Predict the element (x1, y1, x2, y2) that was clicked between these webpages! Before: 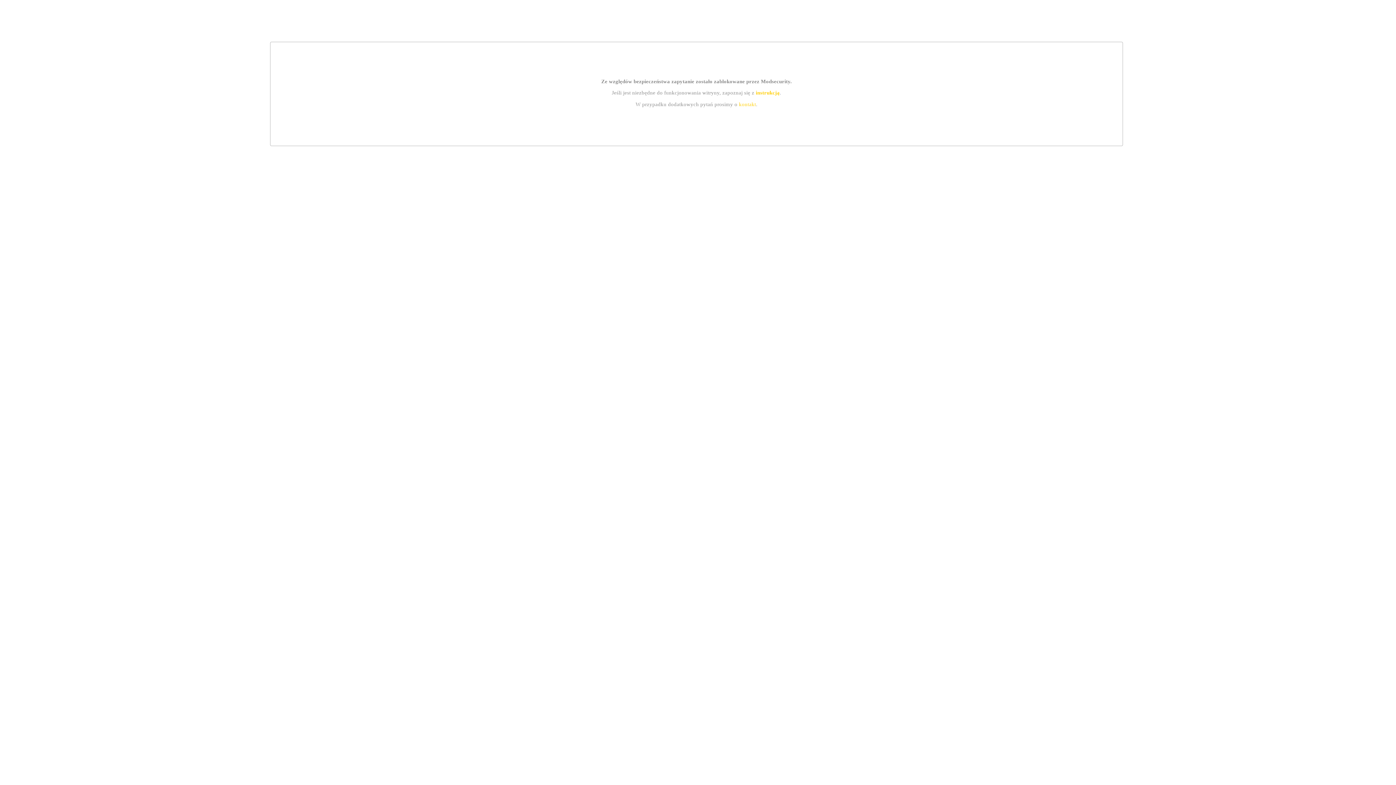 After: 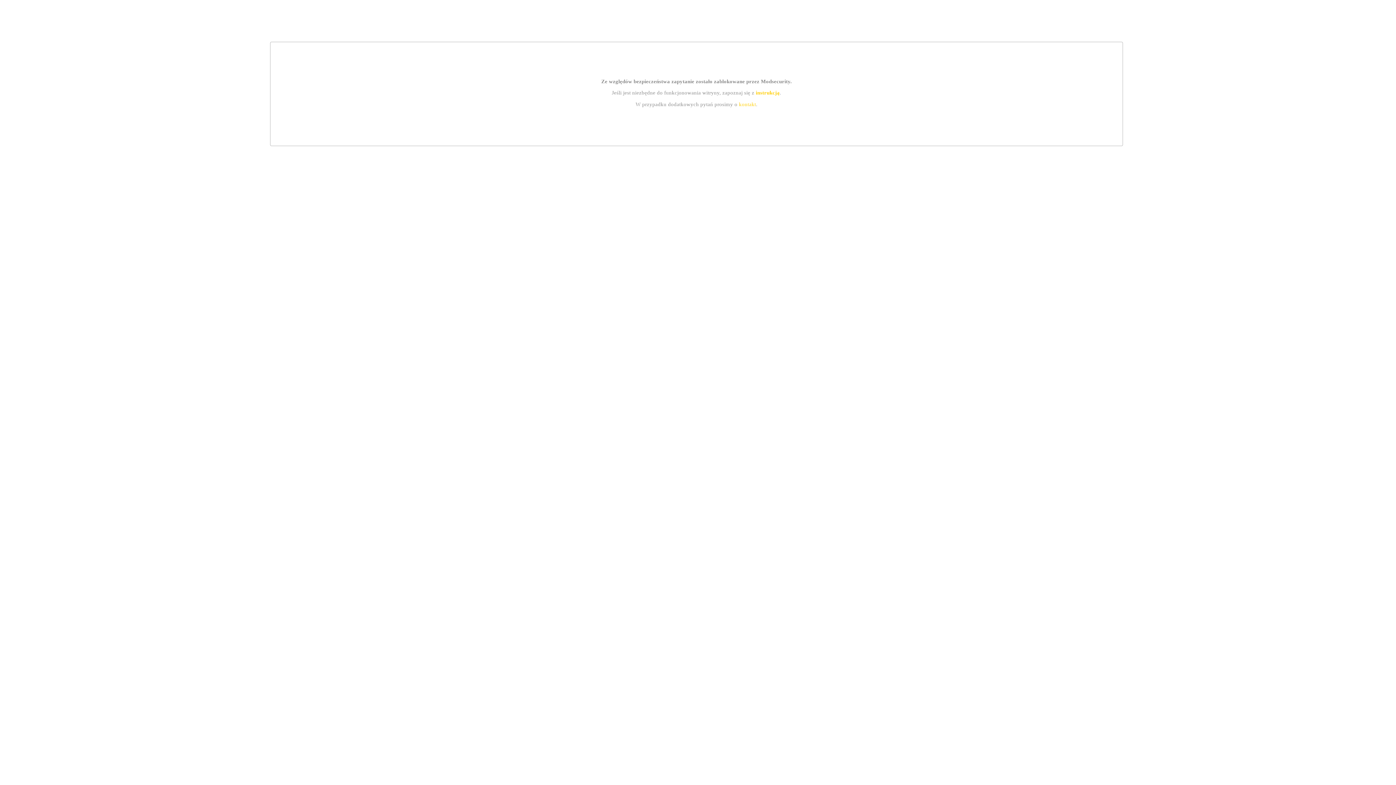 Action: label: instrukcją bbox: (755, 89, 779, 95)